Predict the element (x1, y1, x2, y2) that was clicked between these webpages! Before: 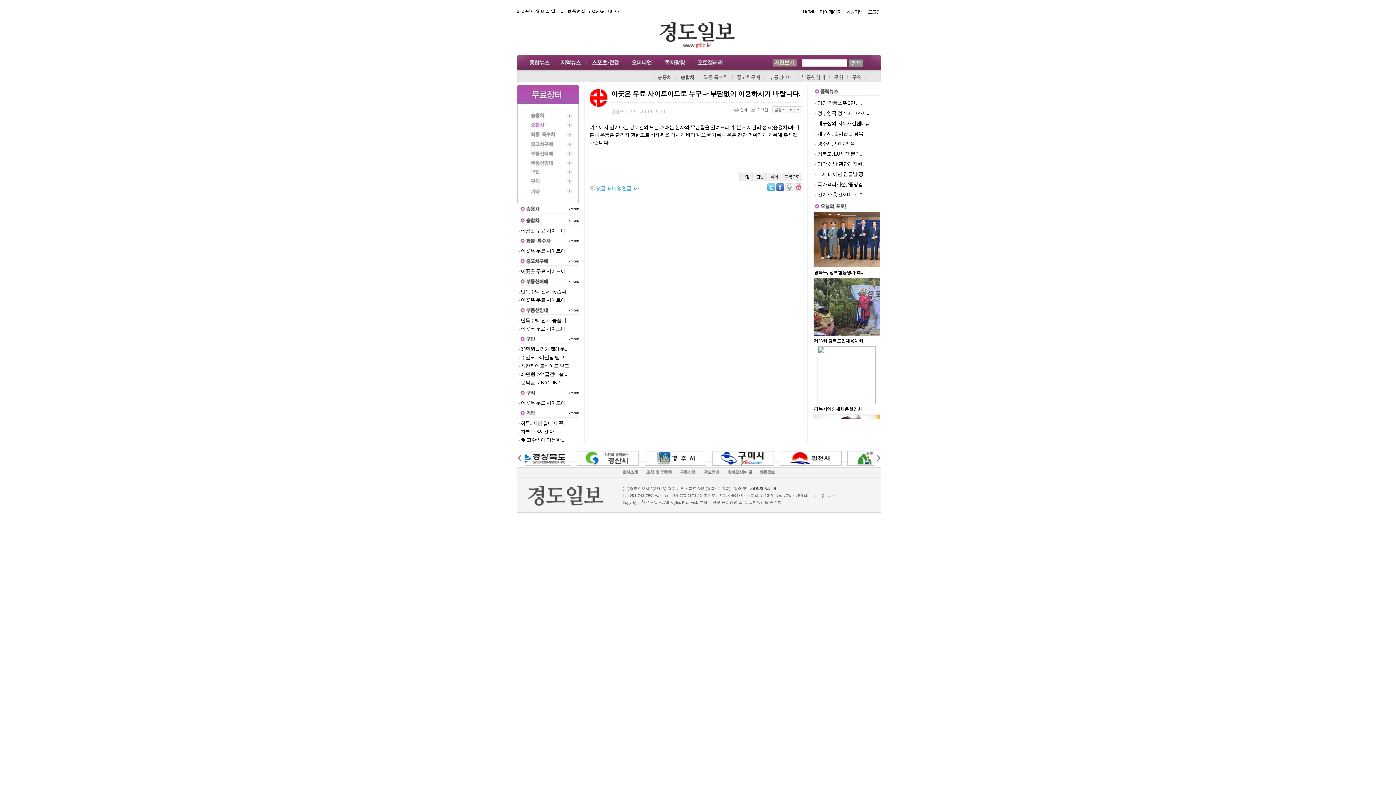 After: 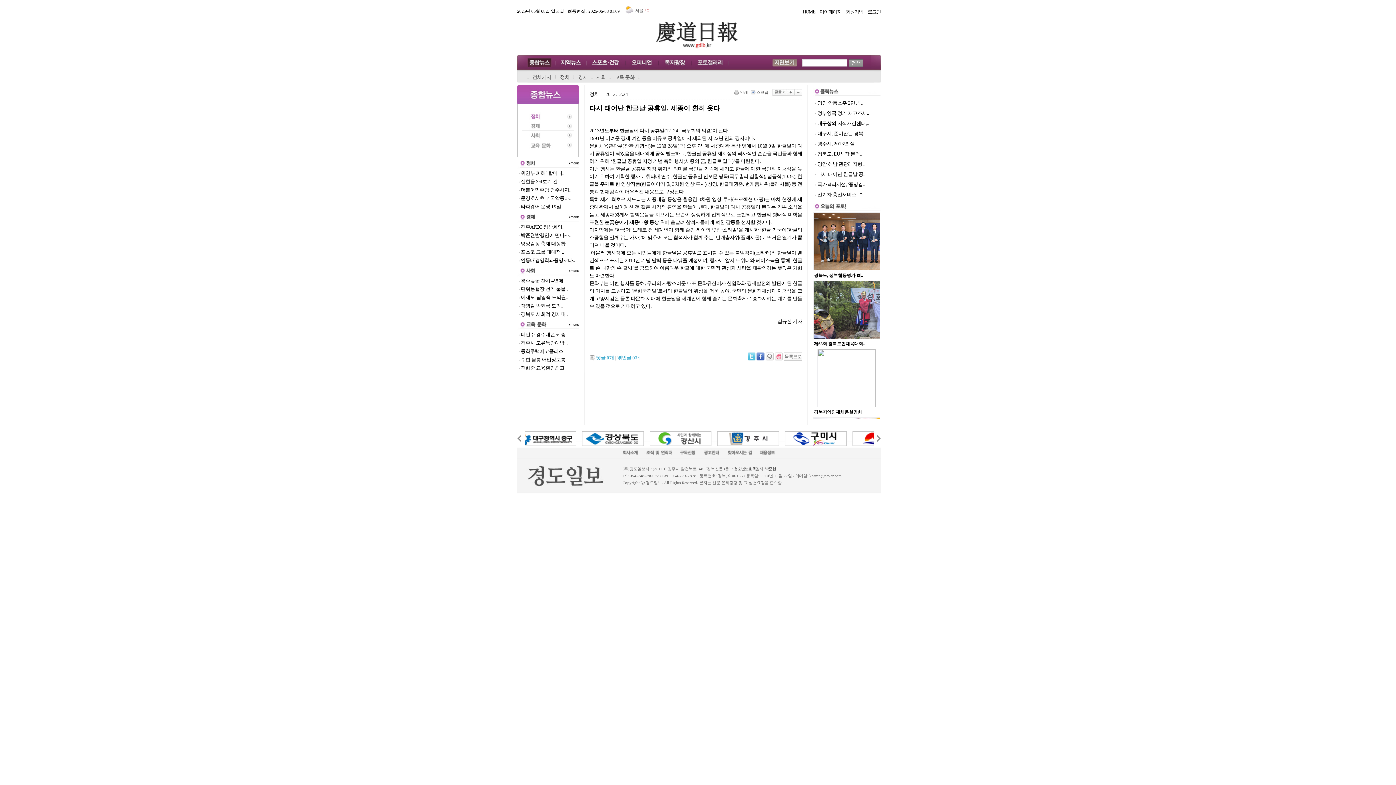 Action: label: 다시 태어난 한글날 공.. bbox: (817, 171, 865, 177)